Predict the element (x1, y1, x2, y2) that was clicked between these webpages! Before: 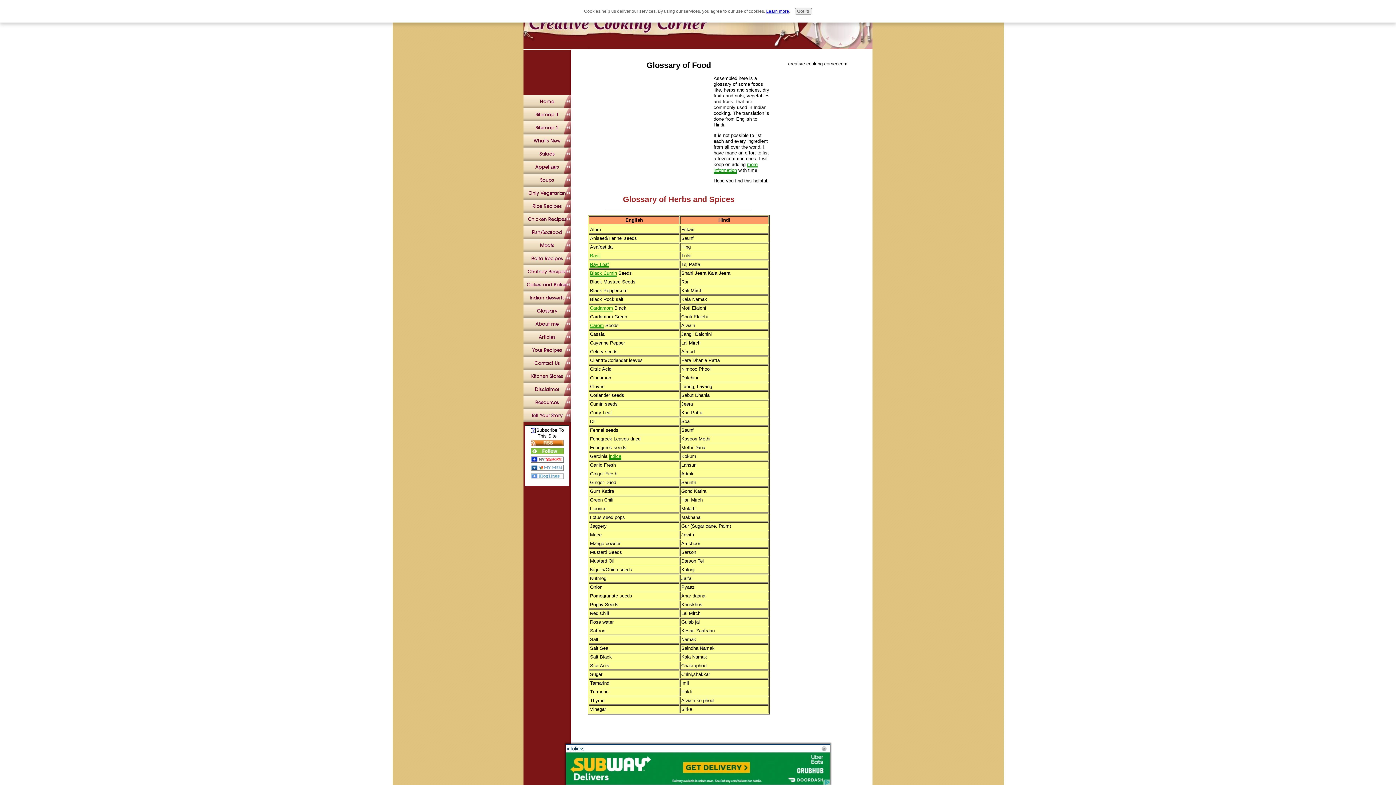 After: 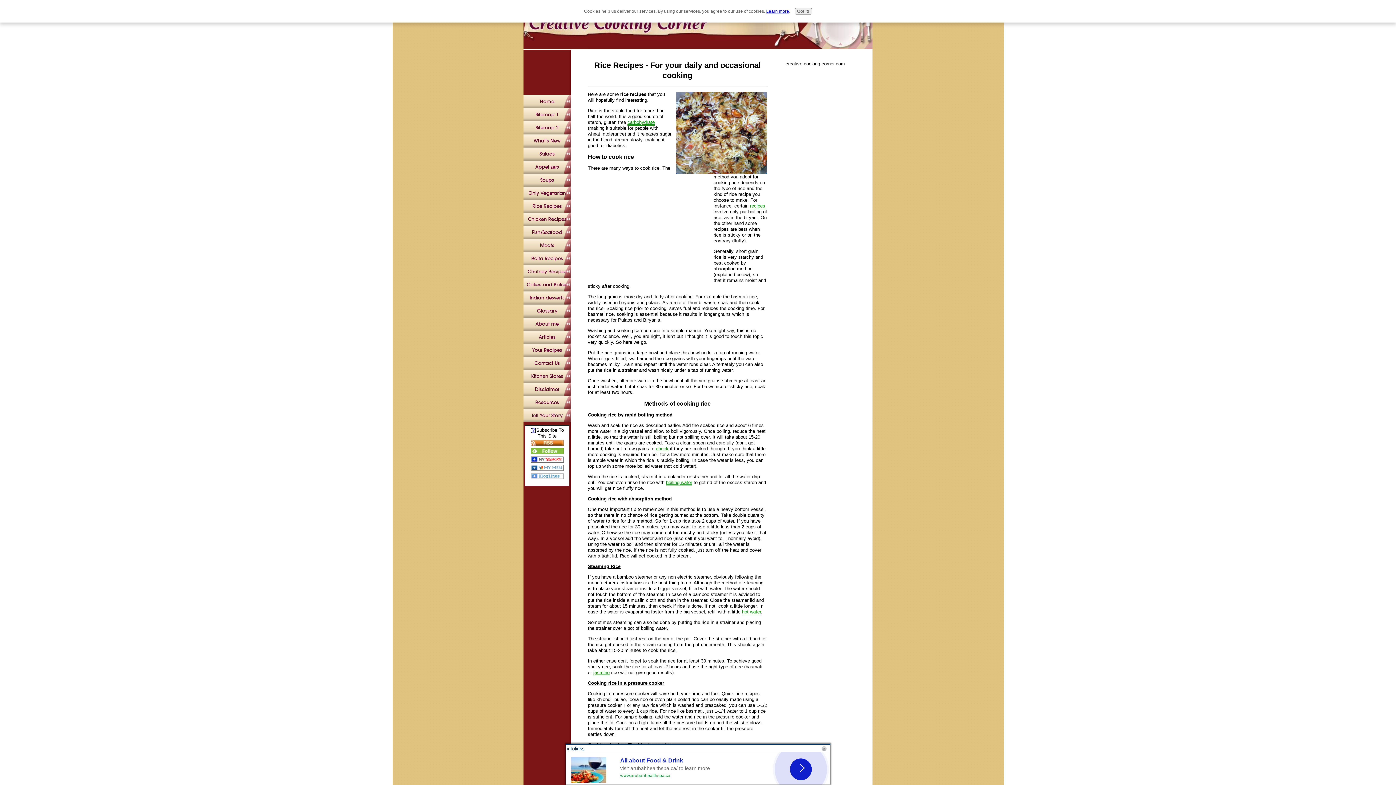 Action: label: Rice Recipes bbox: (523, 200, 570, 213)